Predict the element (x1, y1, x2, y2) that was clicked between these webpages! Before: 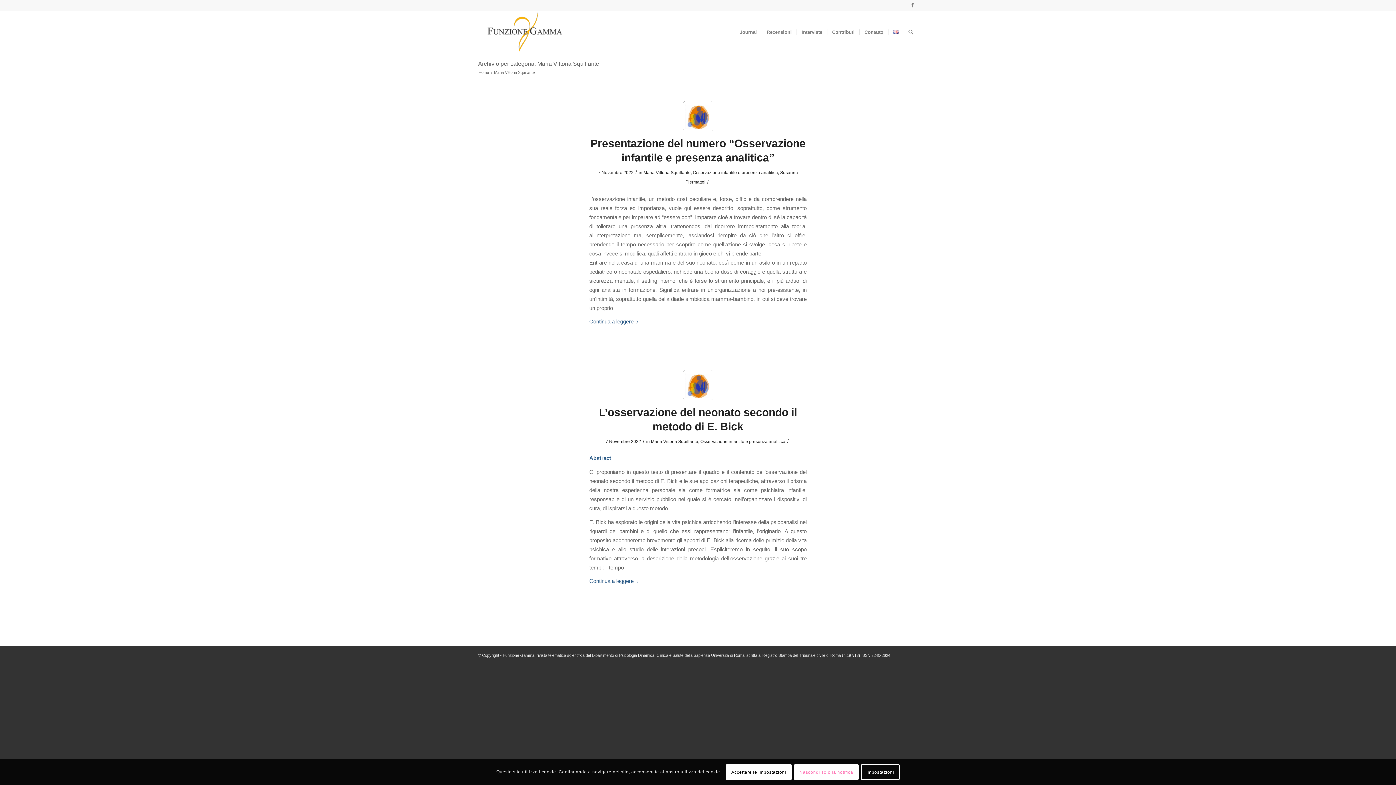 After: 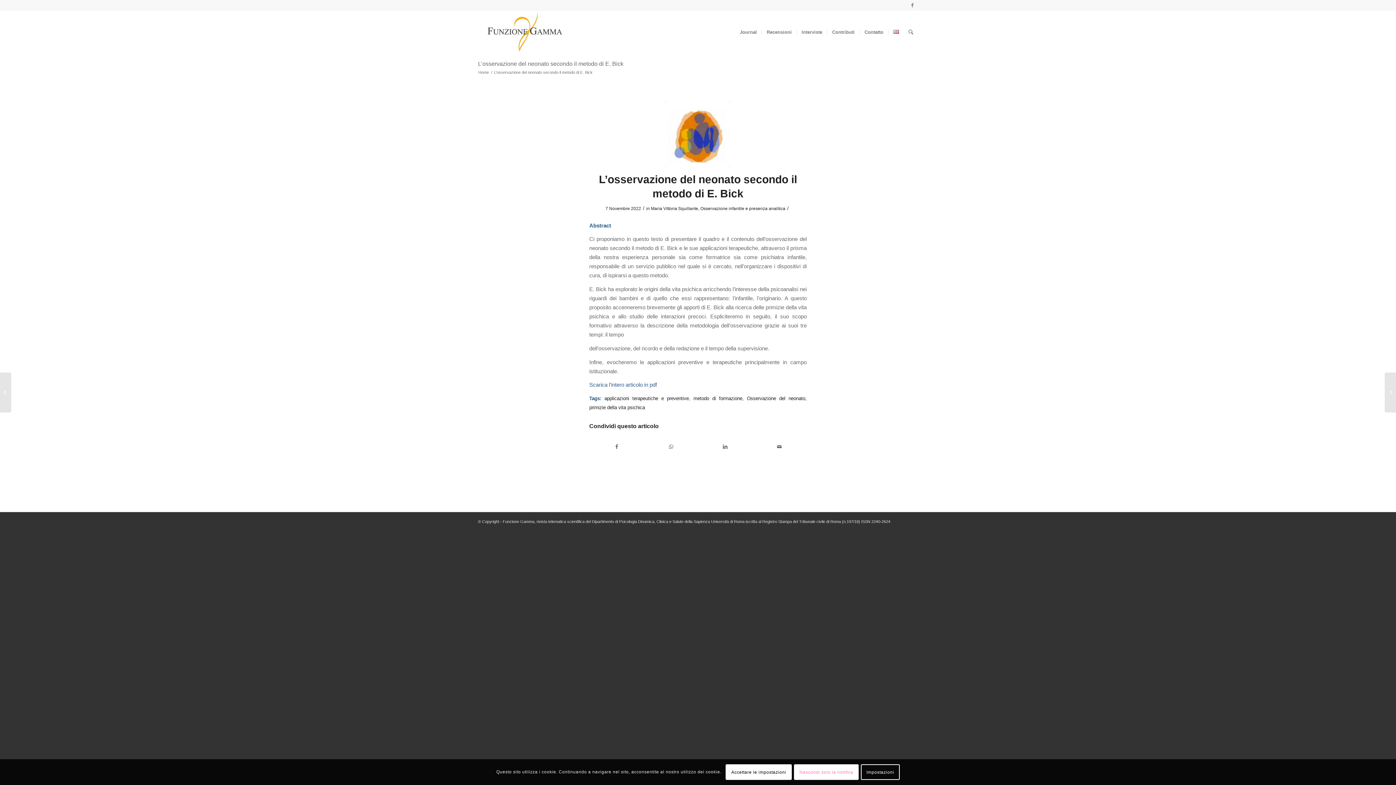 Action: bbox: (683, 370, 712, 399)